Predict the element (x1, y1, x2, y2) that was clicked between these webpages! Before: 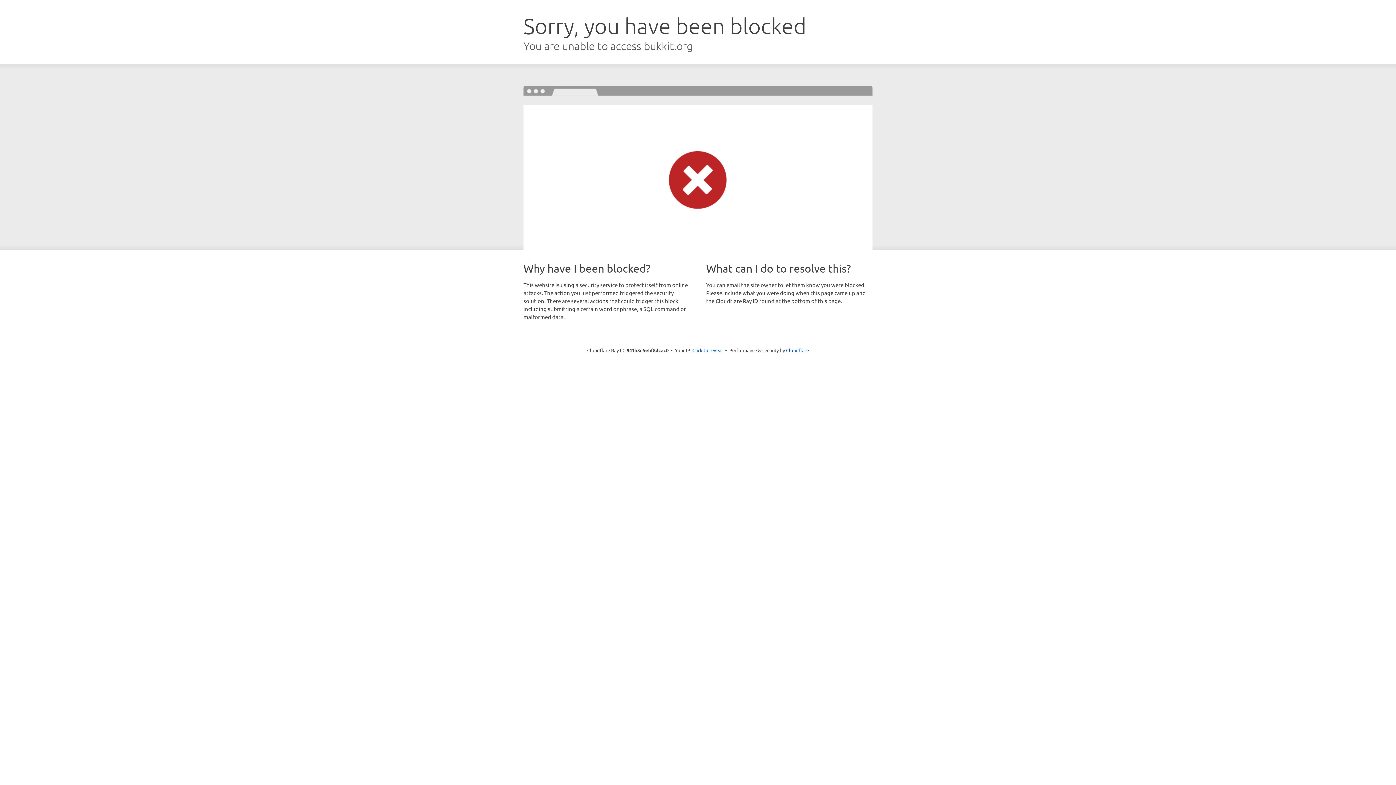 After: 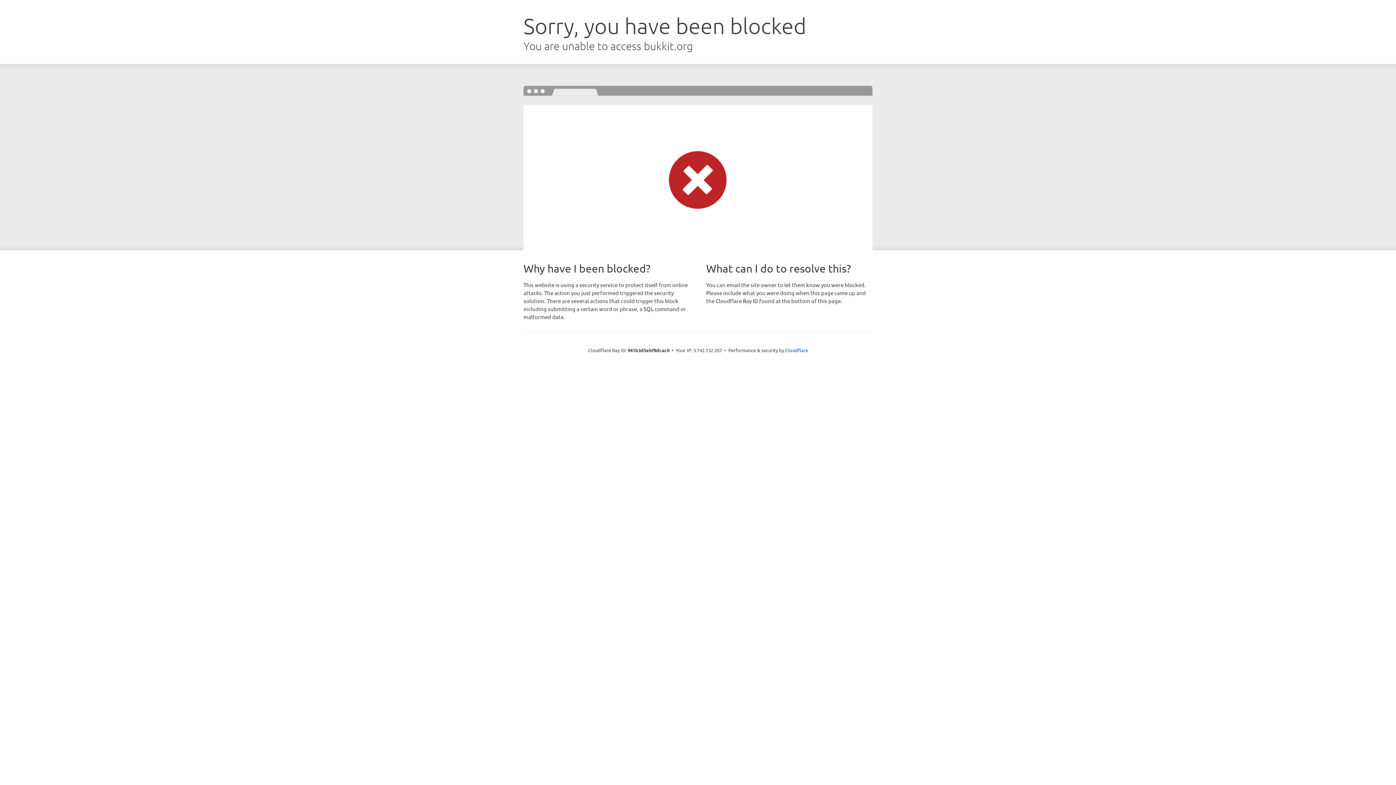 Action: bbox: (692, 346, 723, 353) label: Click to reveal